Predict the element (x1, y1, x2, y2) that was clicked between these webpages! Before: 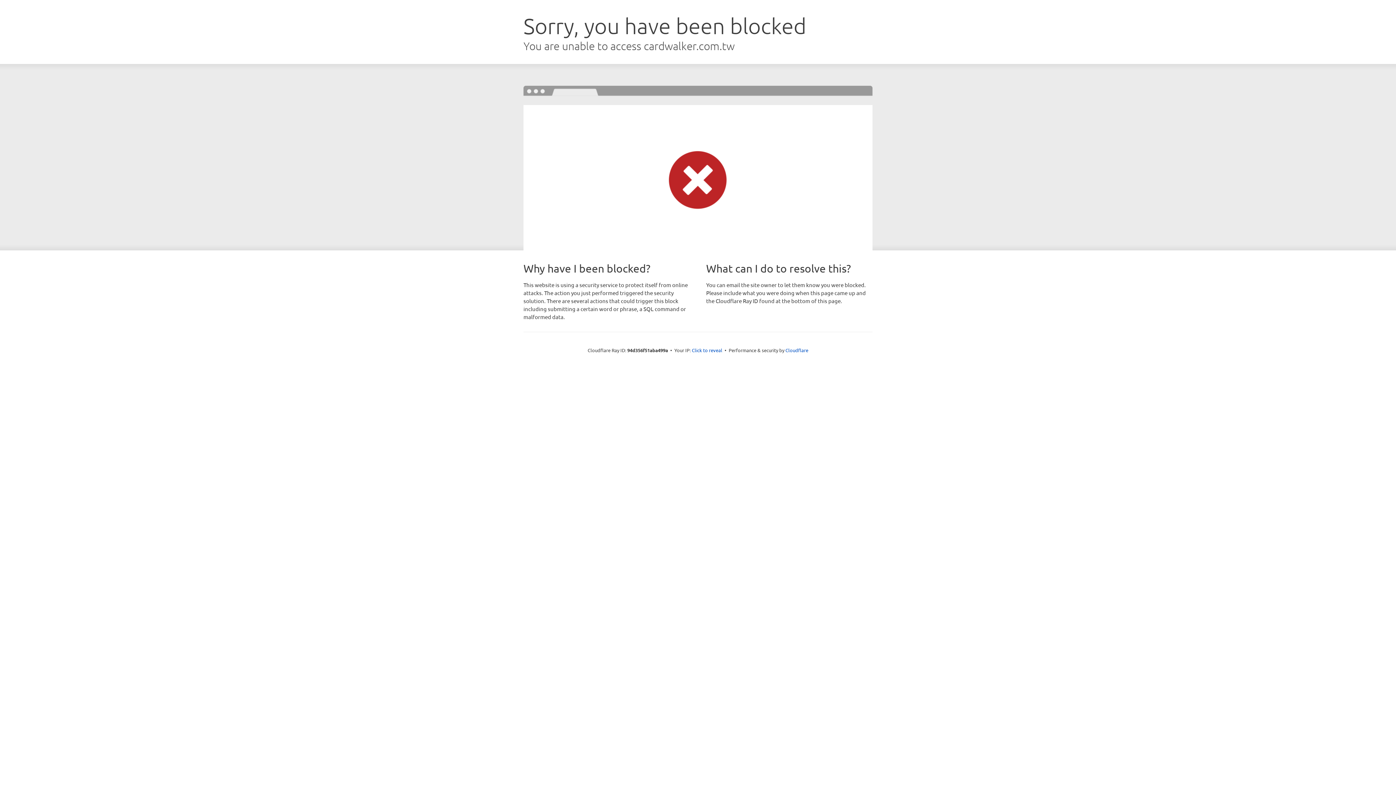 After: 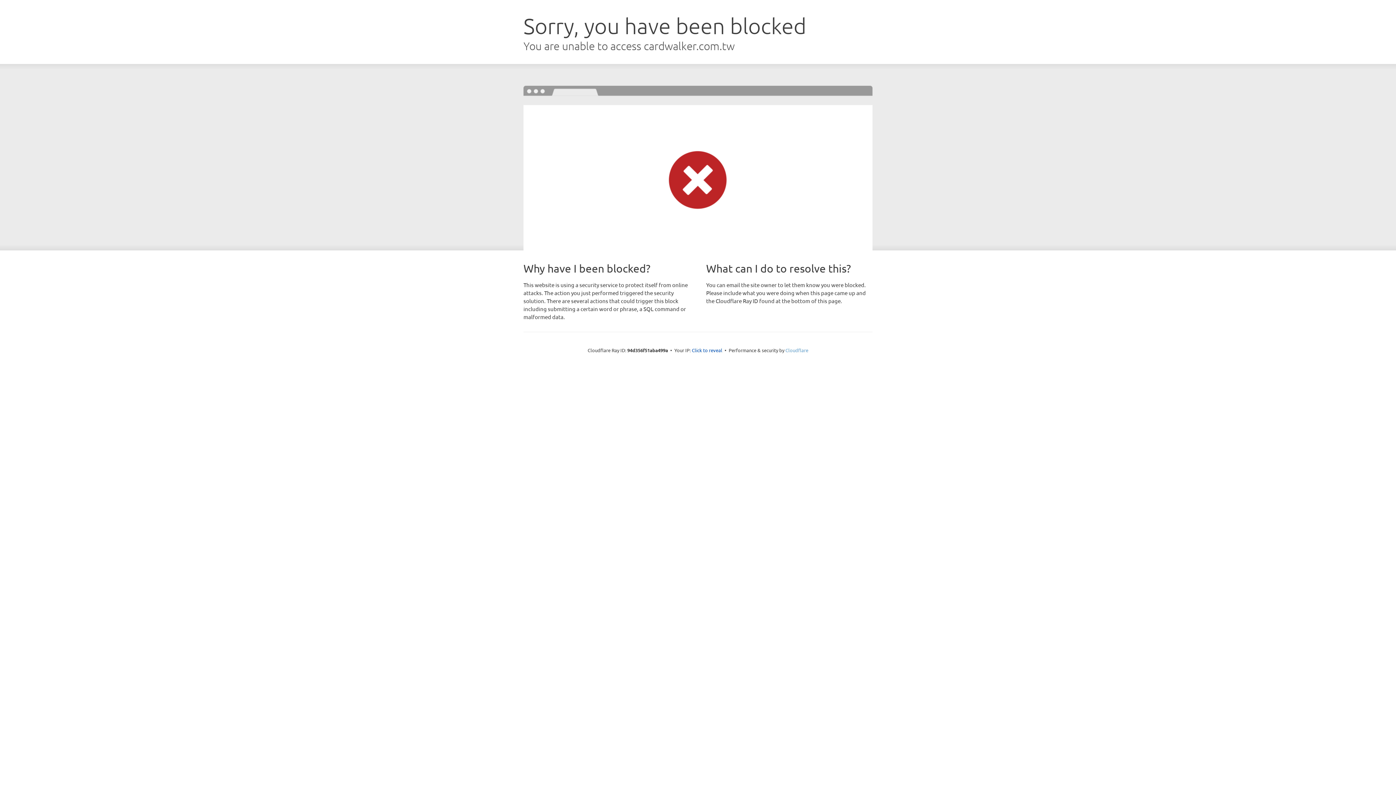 Action: bbox: (785, 347, 808, 353) label: Cloudflare